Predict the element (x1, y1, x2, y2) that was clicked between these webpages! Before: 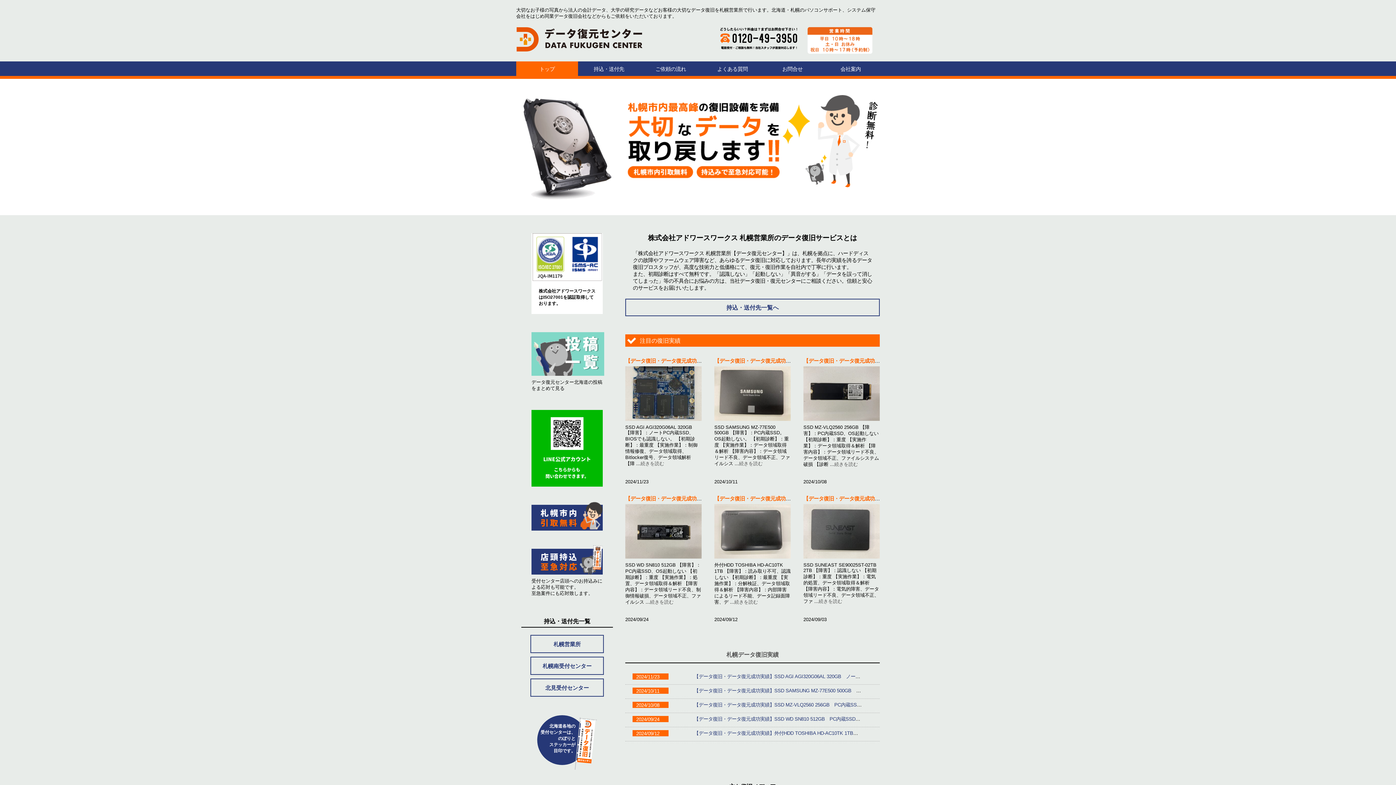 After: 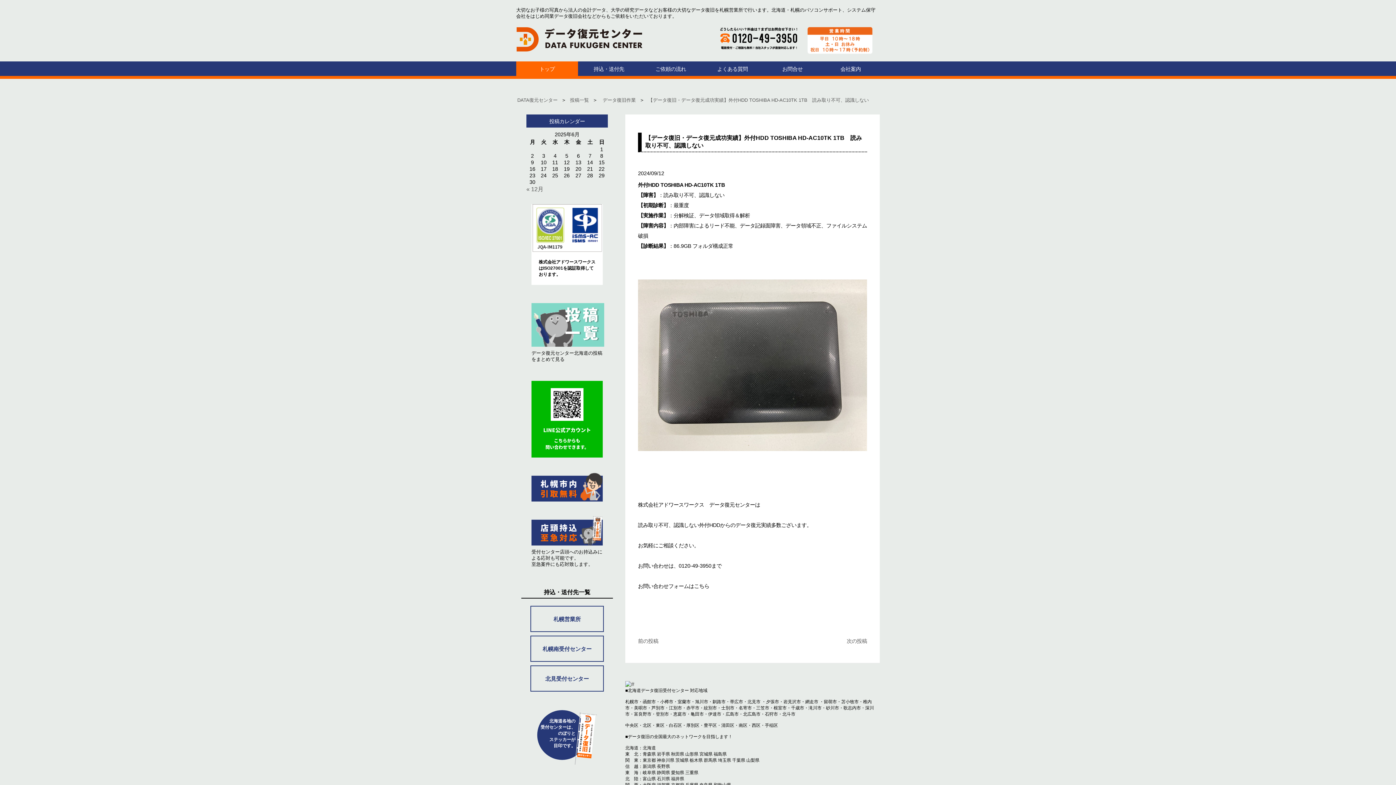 Action: bbox: (694, 730, 914, 736) label: 【データ復旧・データ復元成功実績】外付HDD TOSHIBA HD-AC10TK 1TB　読み取り不可、認識しない